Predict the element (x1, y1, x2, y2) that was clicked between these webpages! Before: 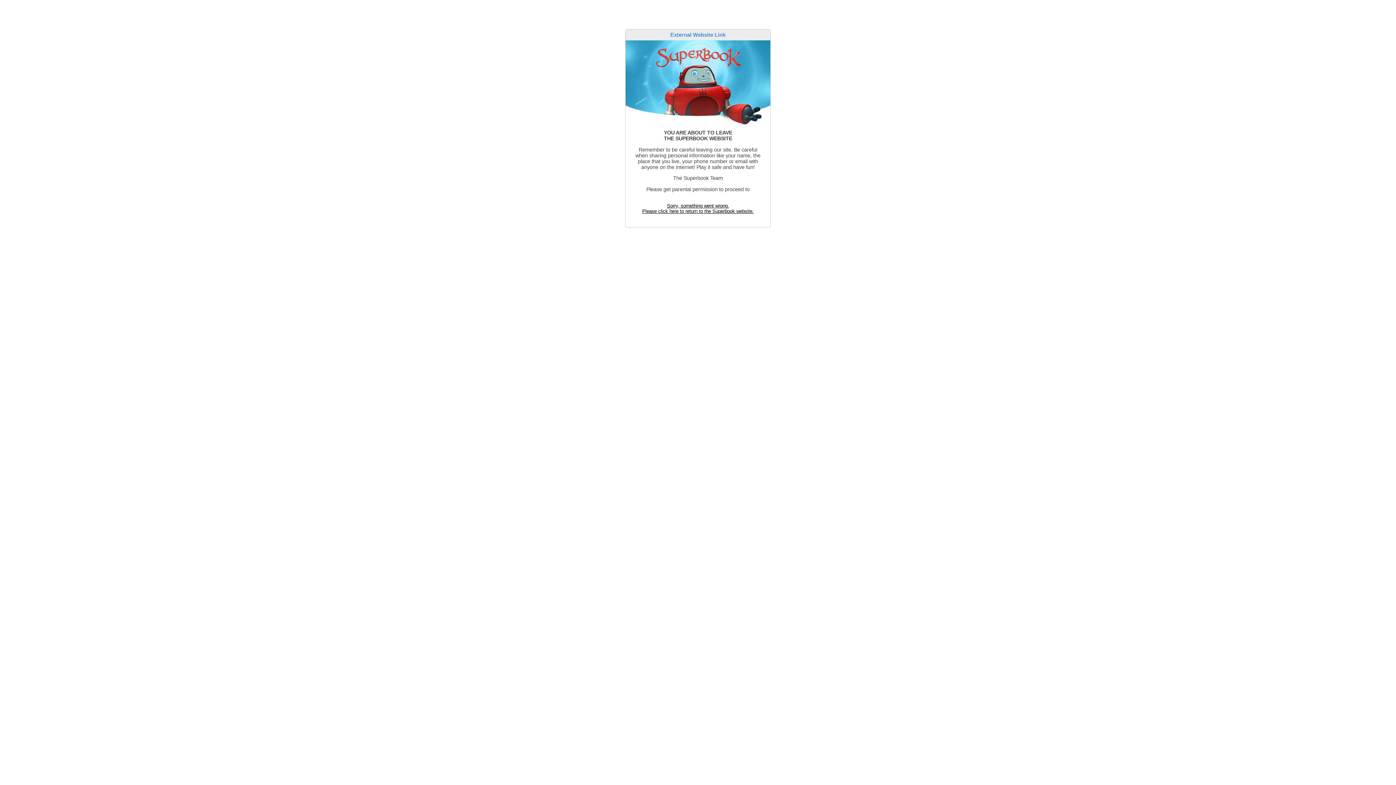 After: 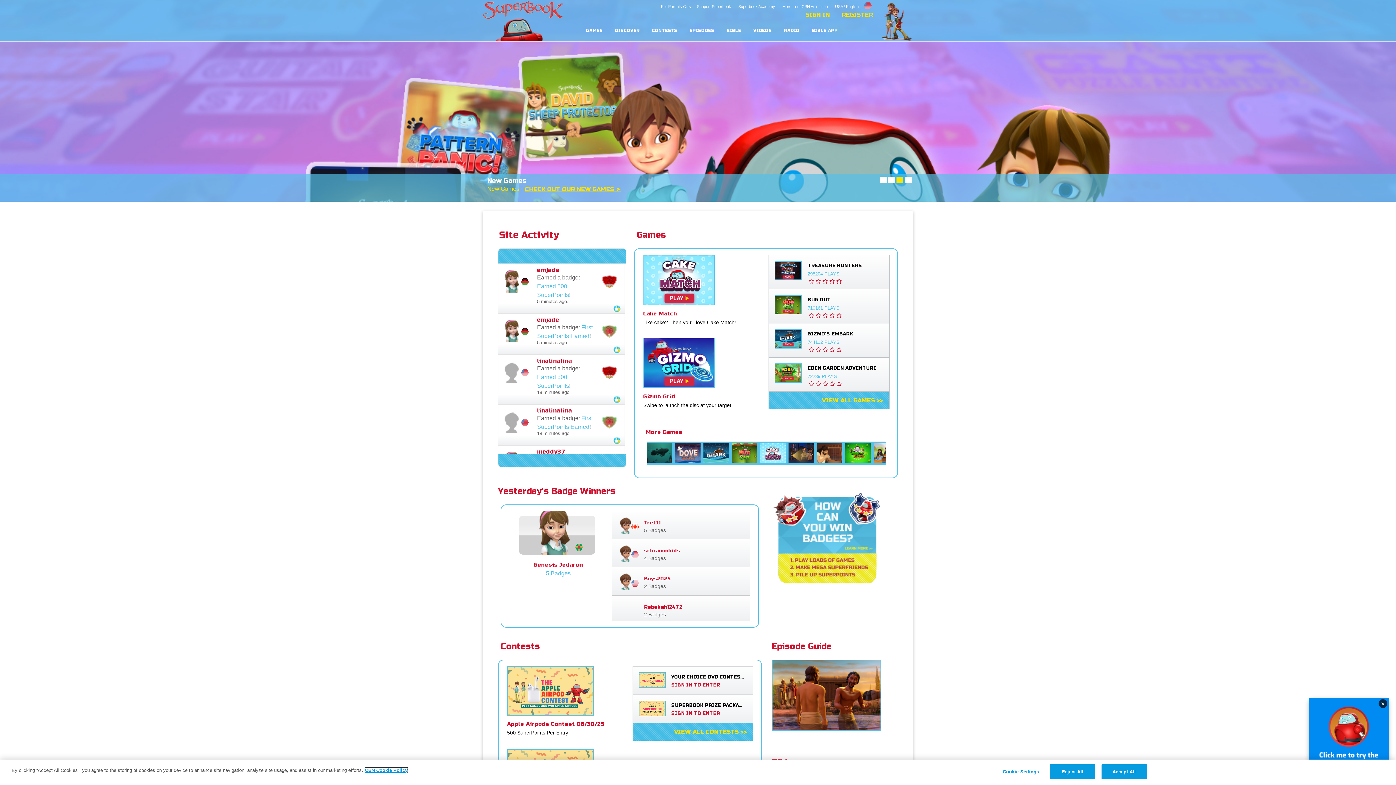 Action: bbox: (642, 203, 754, 214) label: Sorry, something went wrong.
Please click here to return to the Superbook website.